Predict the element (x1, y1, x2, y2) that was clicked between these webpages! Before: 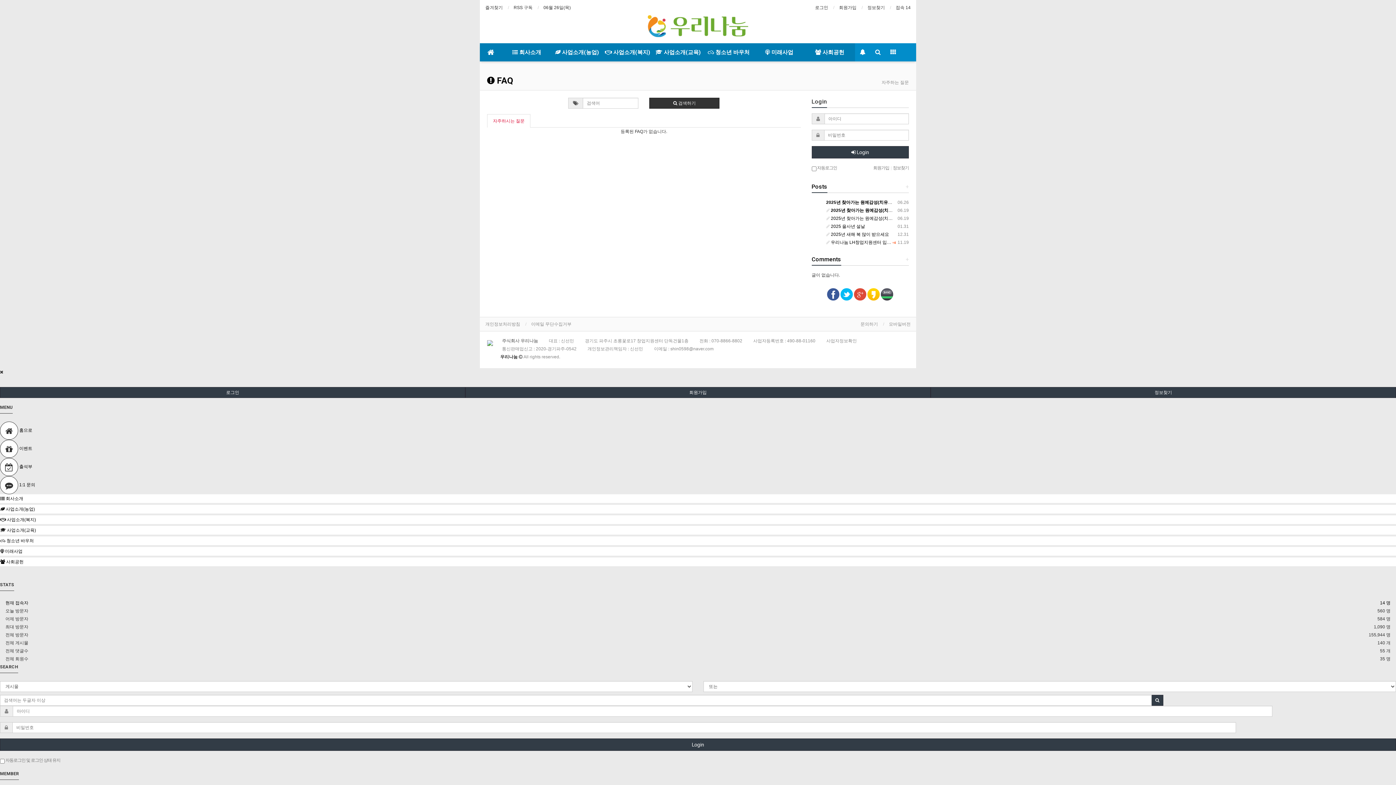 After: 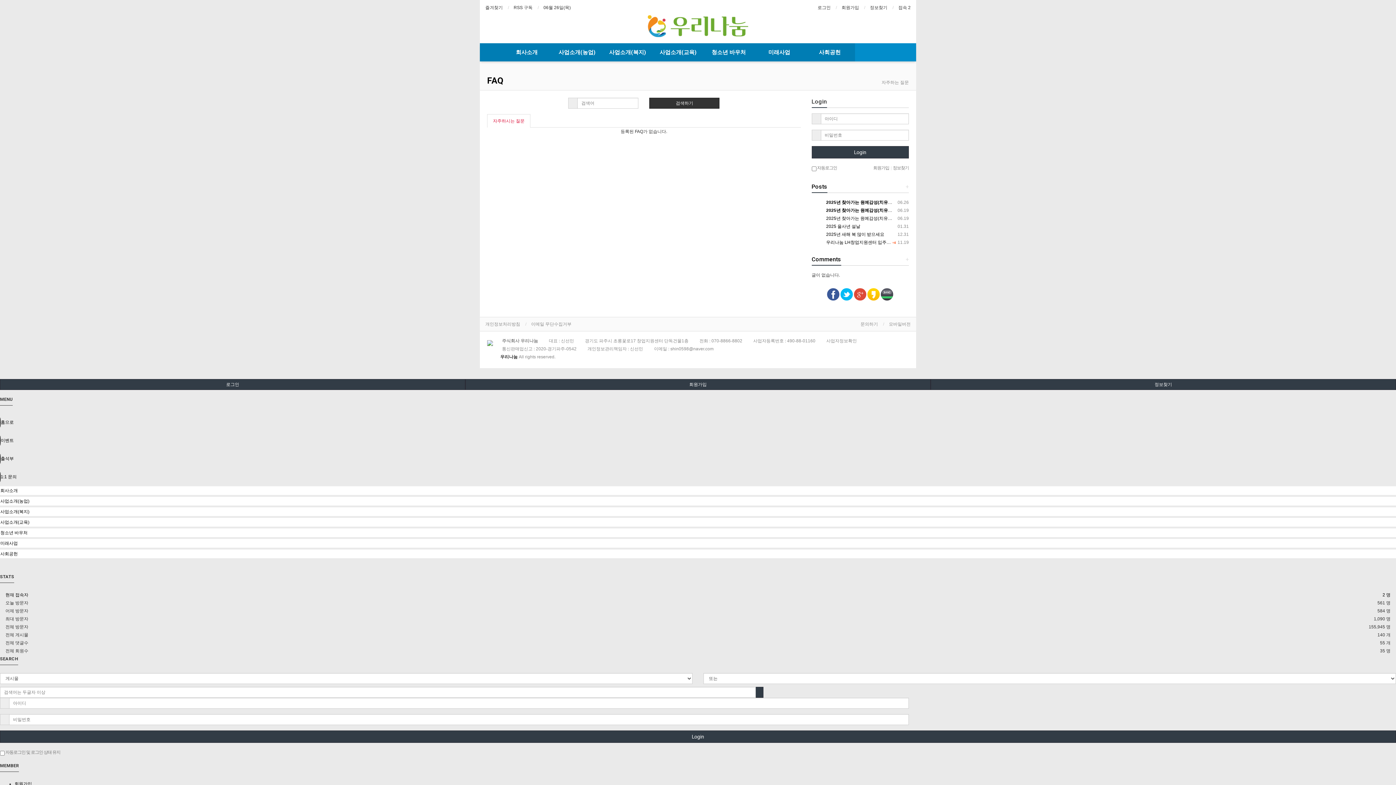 Action: bbox: (649, 97, 719, 108) label:  검색하기